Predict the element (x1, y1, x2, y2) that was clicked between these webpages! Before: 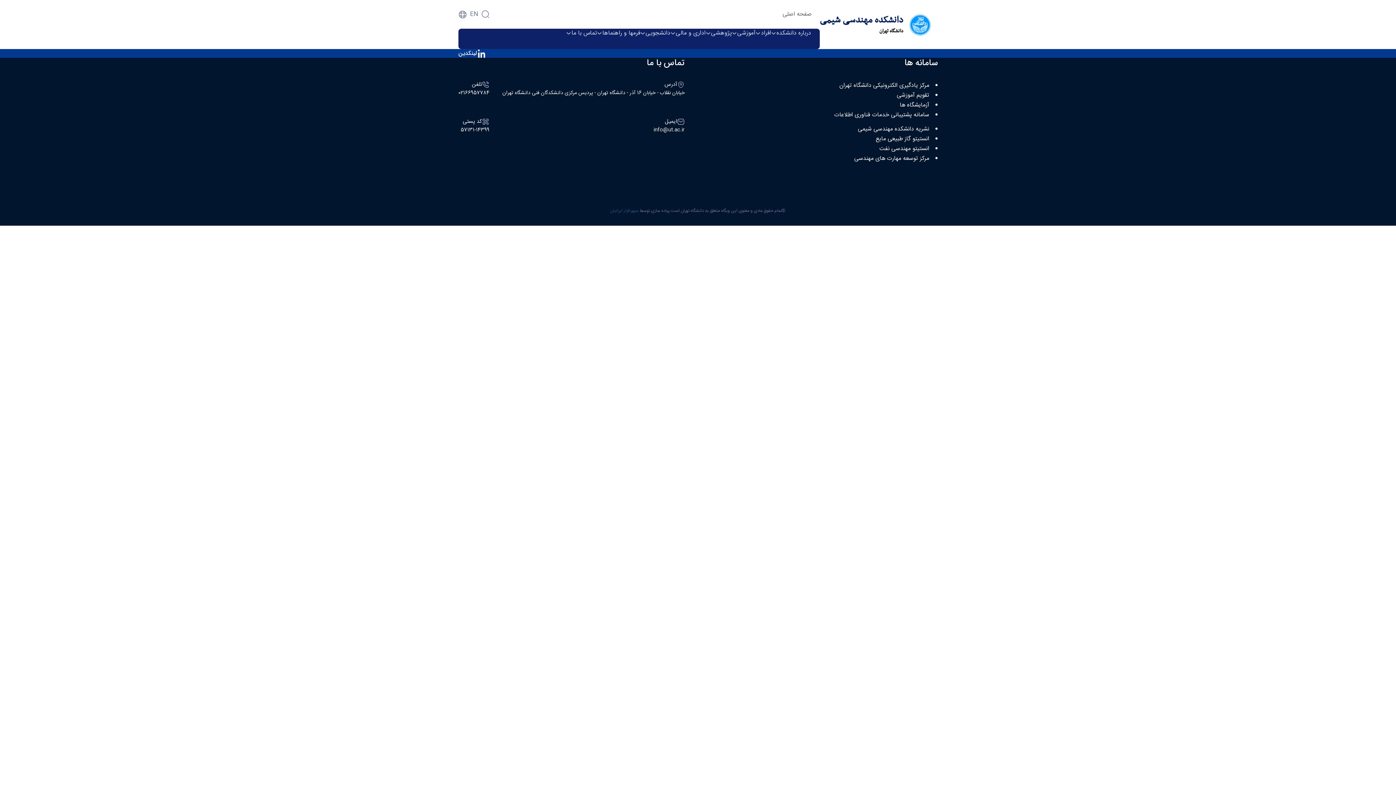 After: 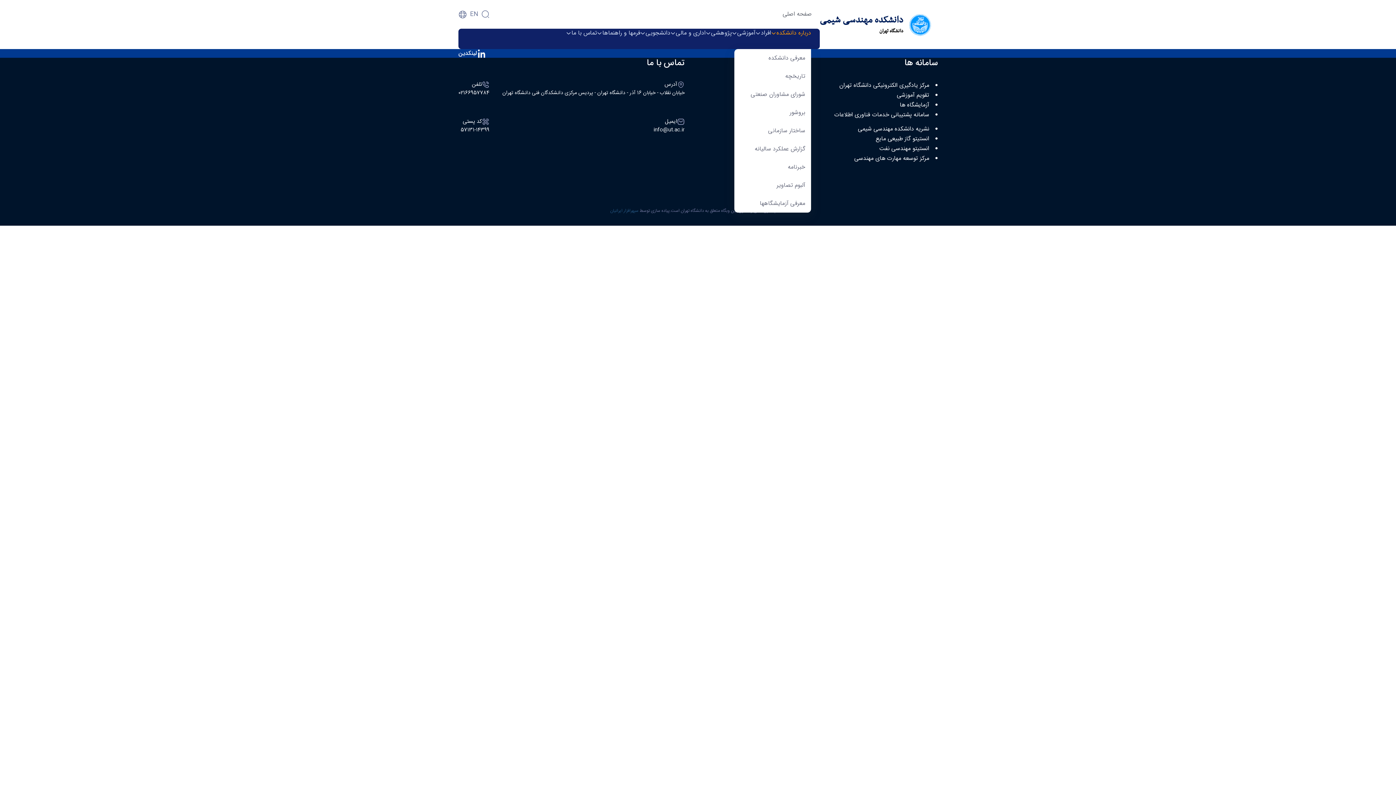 Action: label: درباره دانشکده bbox: (771, 28, 811, 37)